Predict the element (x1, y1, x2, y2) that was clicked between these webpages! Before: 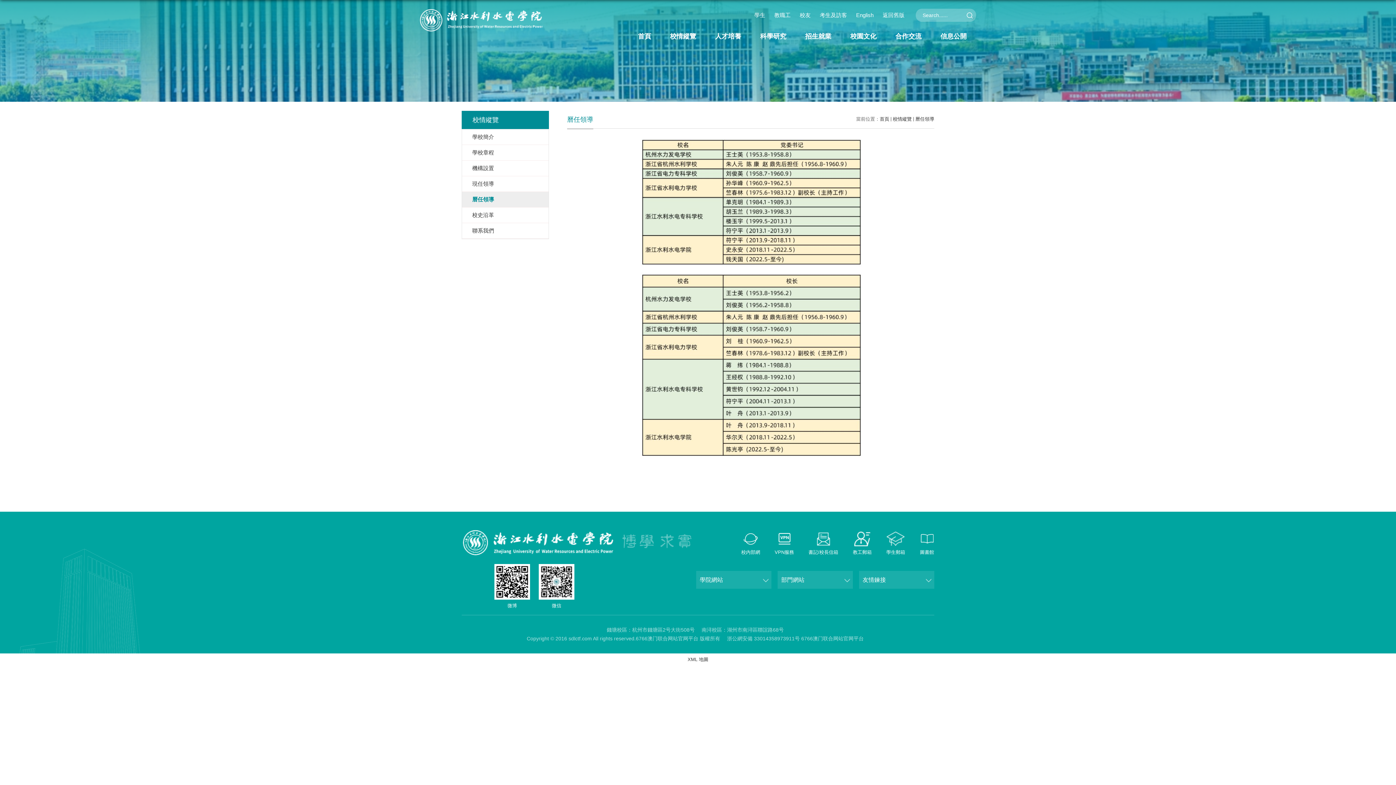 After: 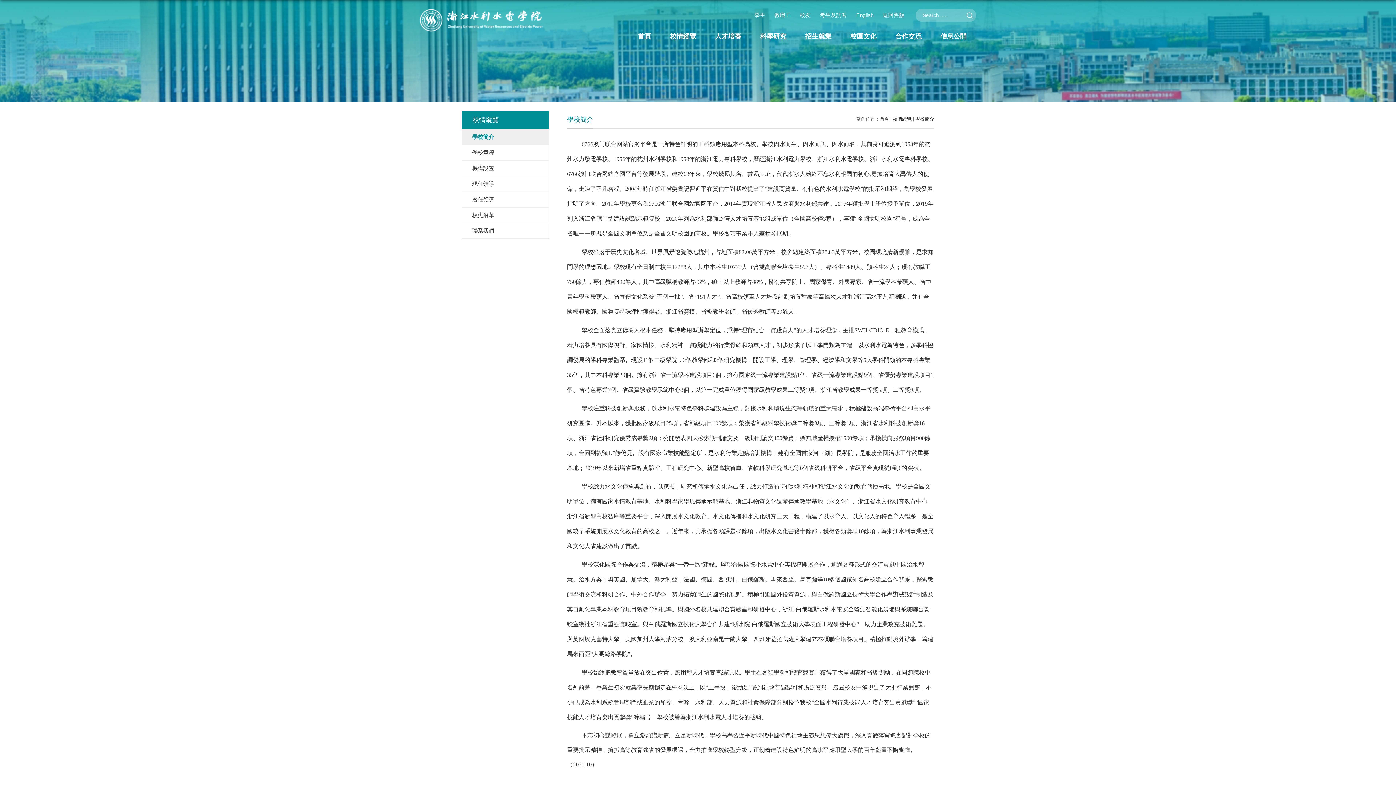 Action: label: 校情縱覽 bbox: (893, 116, 912, 121)